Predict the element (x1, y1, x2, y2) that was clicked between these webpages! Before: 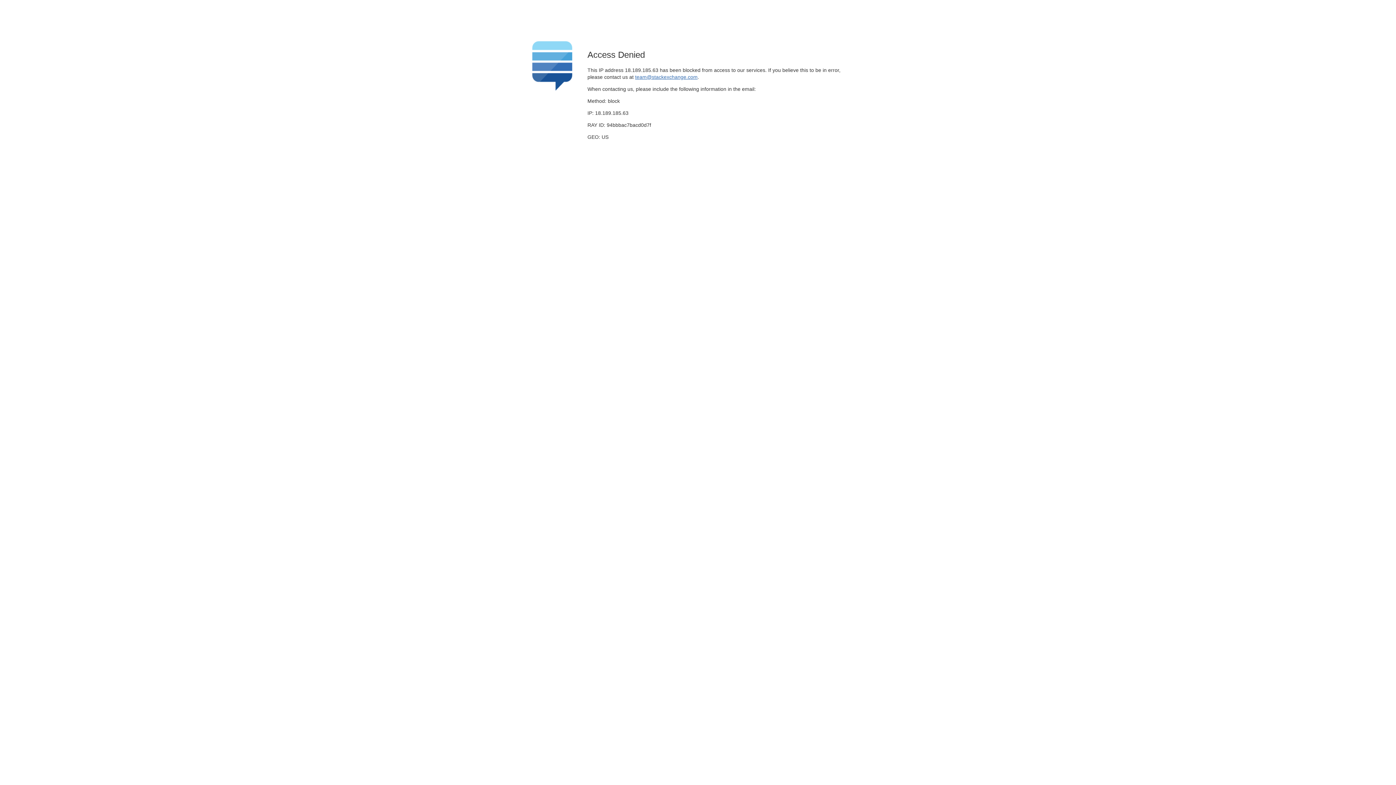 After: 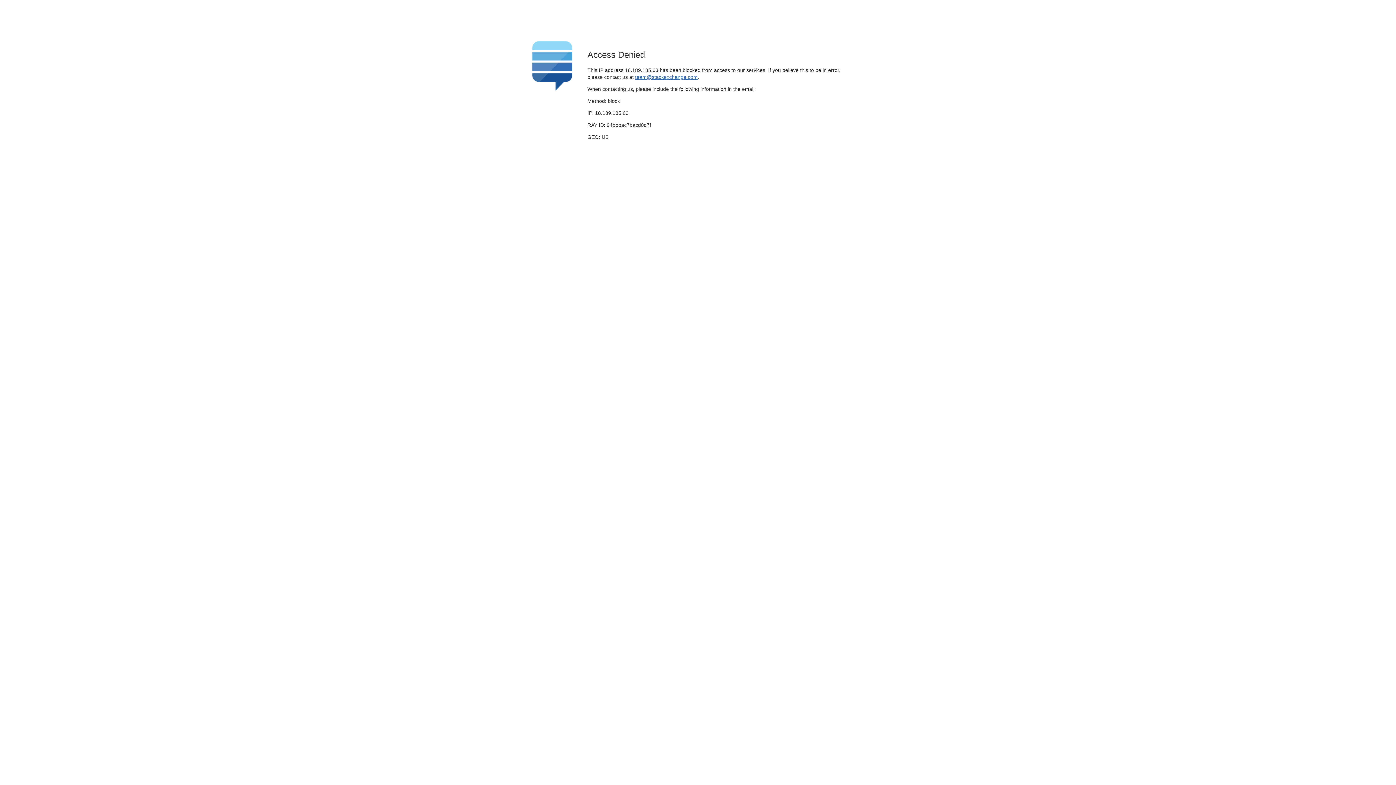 Action: bbox: (635, 74, 697, 79) label: team@stackexchange.com